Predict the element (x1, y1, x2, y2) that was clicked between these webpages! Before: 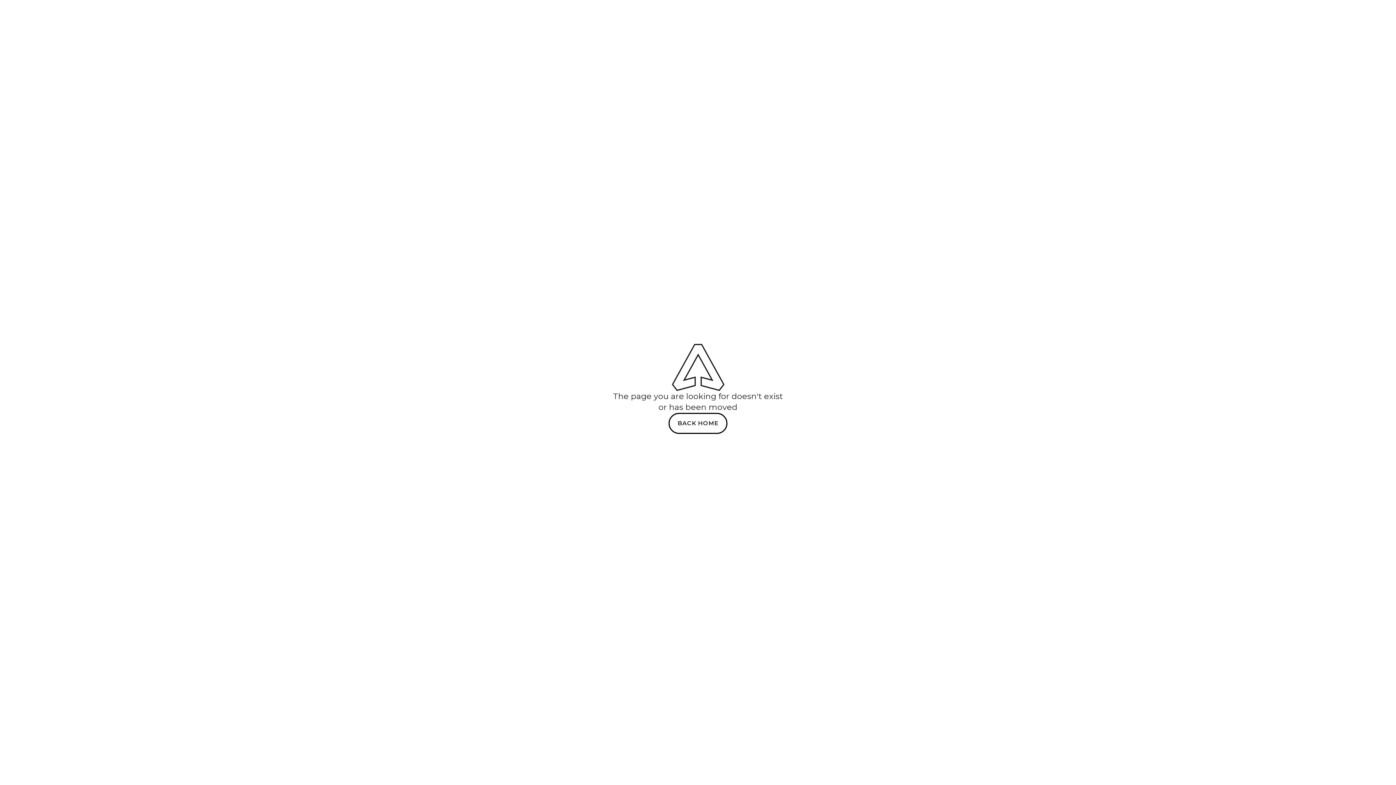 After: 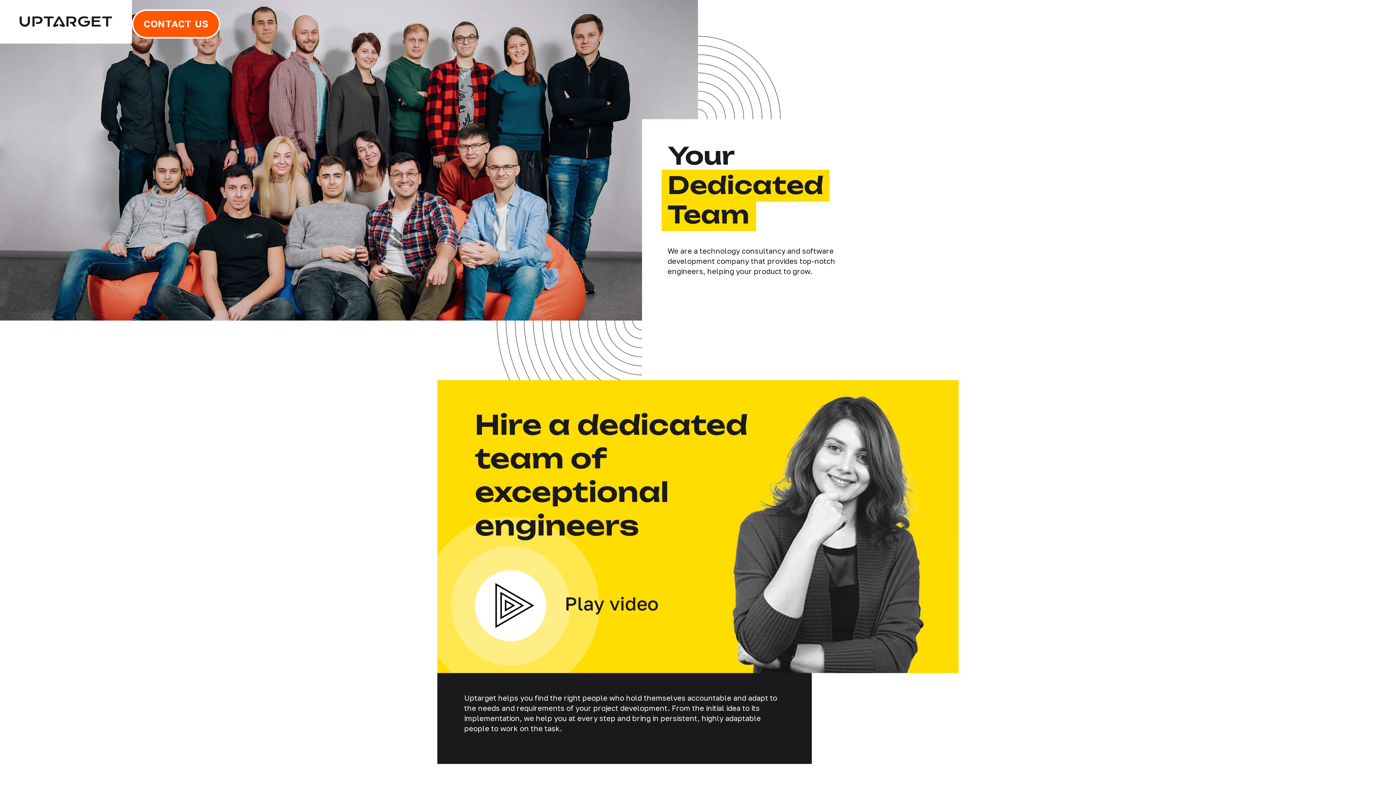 Action: bbox: (668, 413, 727, 434) label: BACK HOME